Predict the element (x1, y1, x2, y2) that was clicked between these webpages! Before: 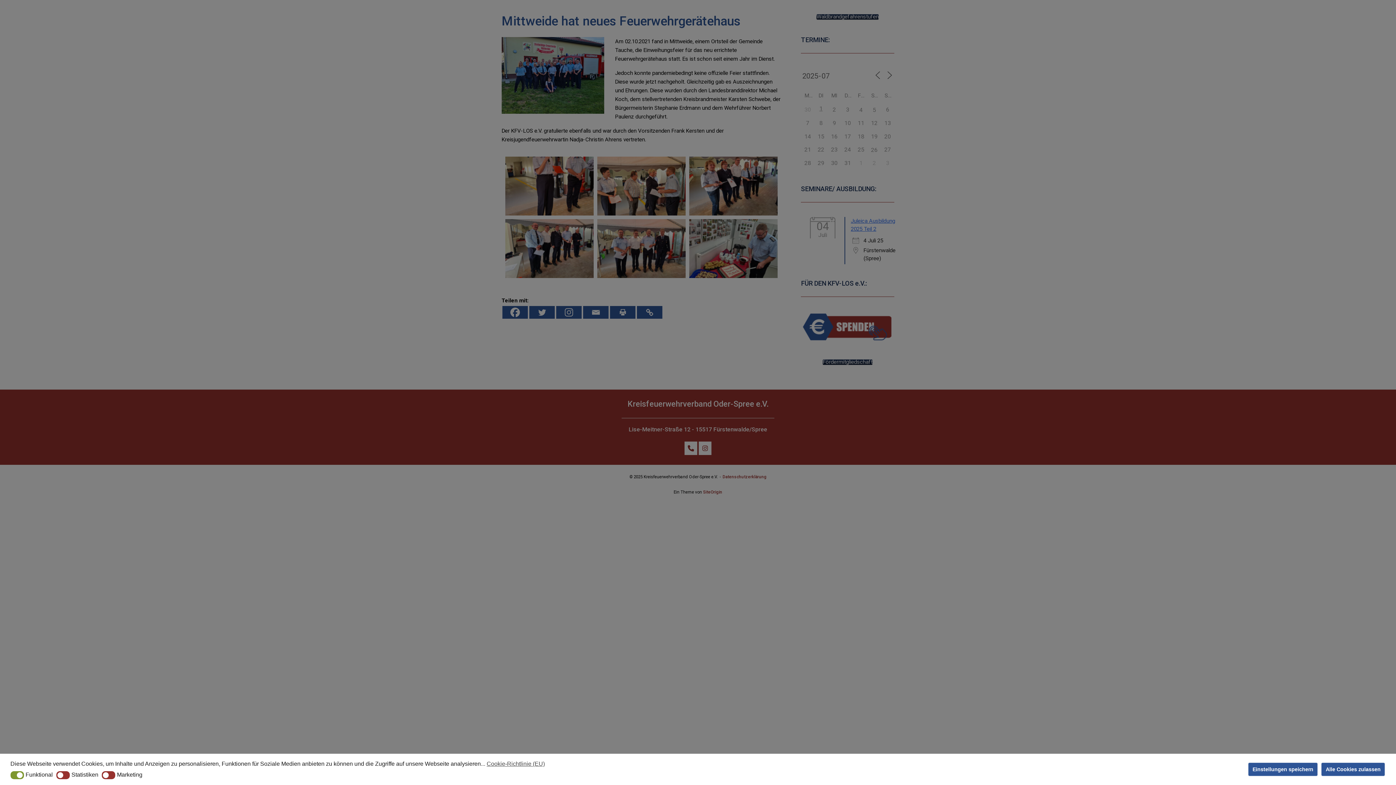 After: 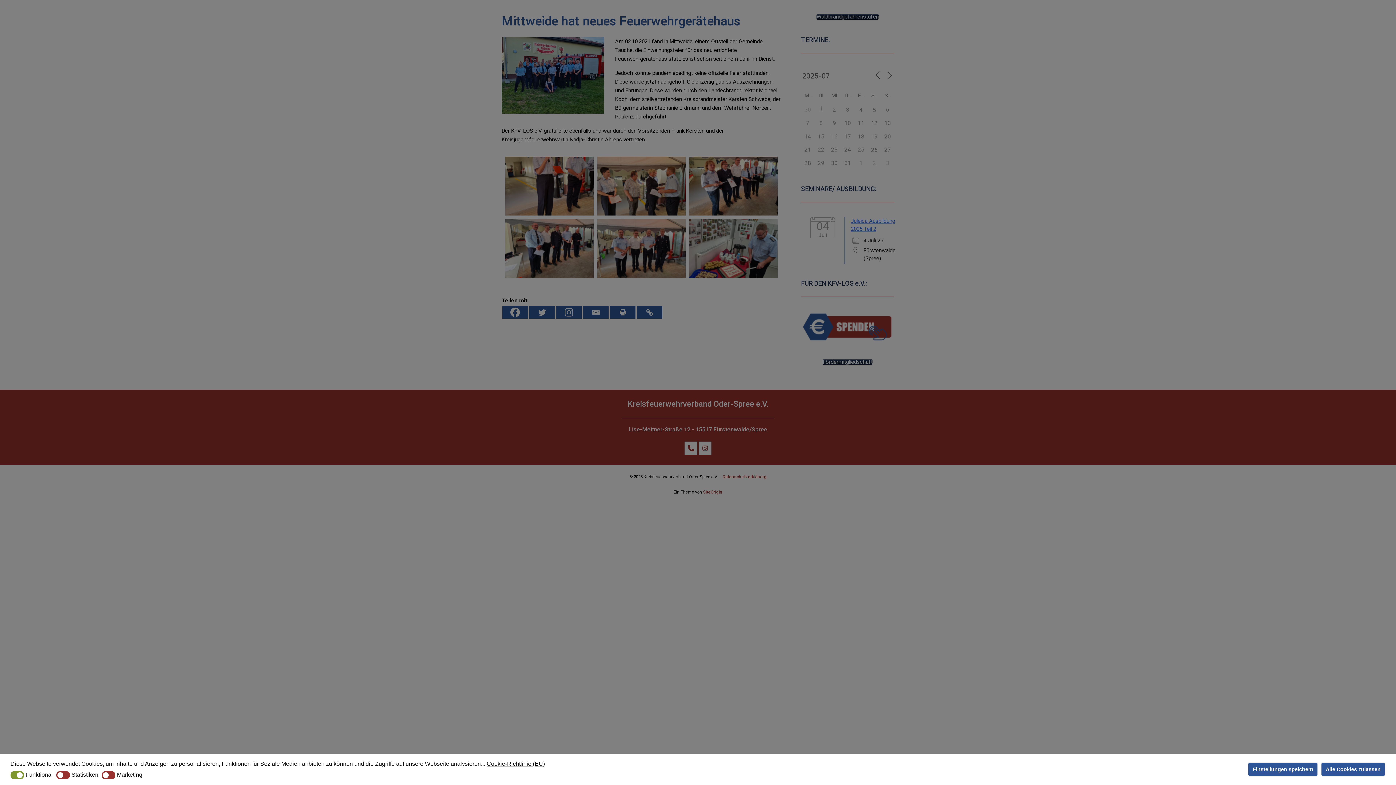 Action: bbox: (486, 759, 545, 768) label: cookies - Cookie-Richtlinie (EU)